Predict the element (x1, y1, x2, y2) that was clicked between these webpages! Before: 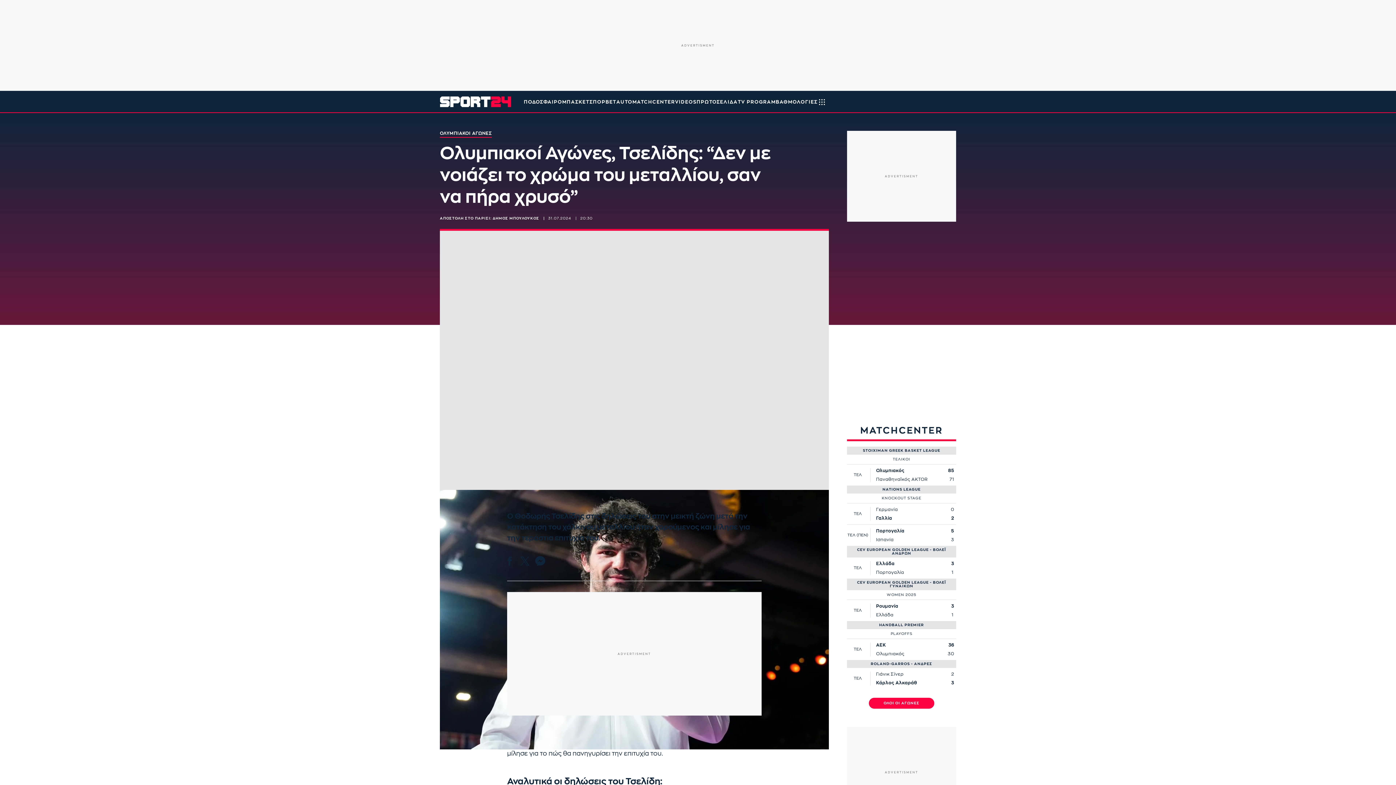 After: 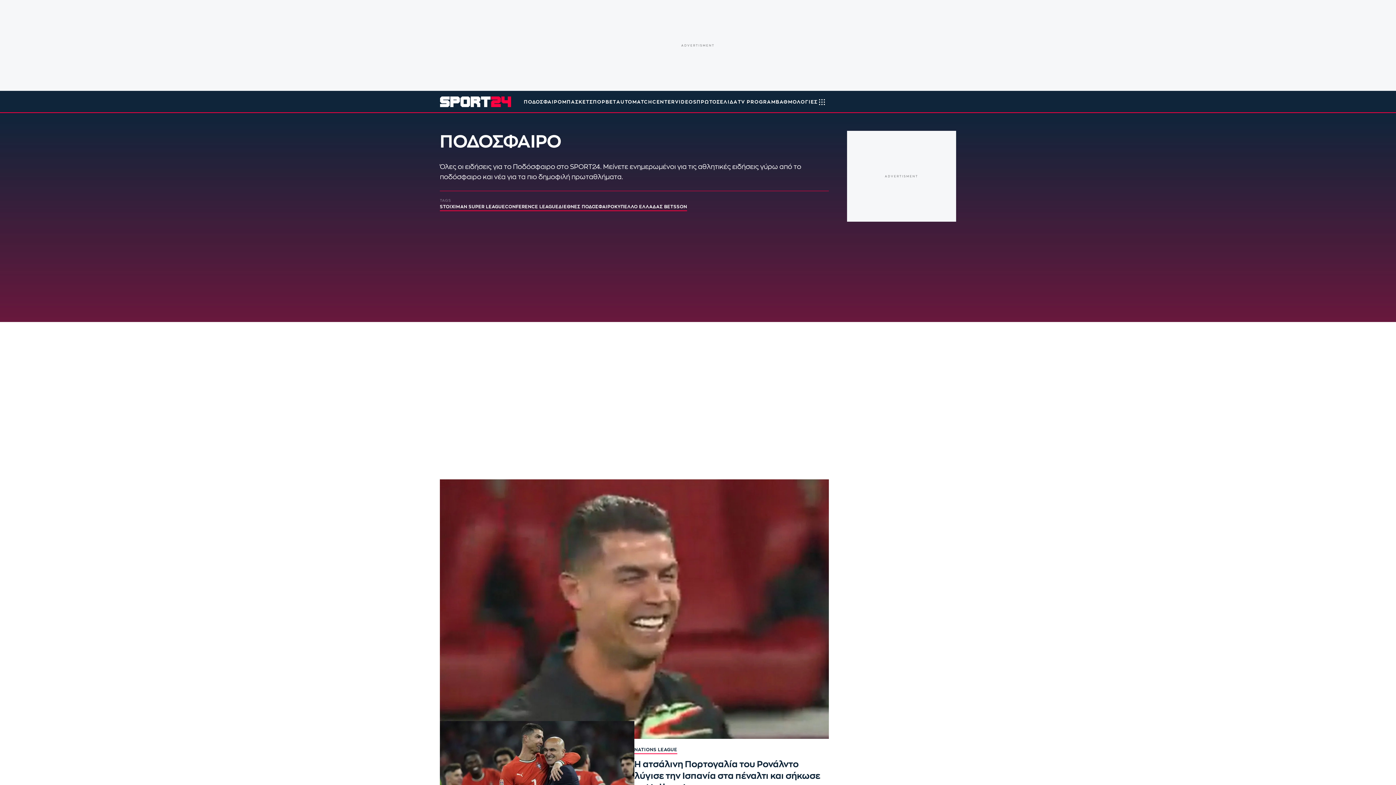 Action: bbox: (524, 90, 562, 112) label: ΠΟΔΟΣΦΑΙΡΟ